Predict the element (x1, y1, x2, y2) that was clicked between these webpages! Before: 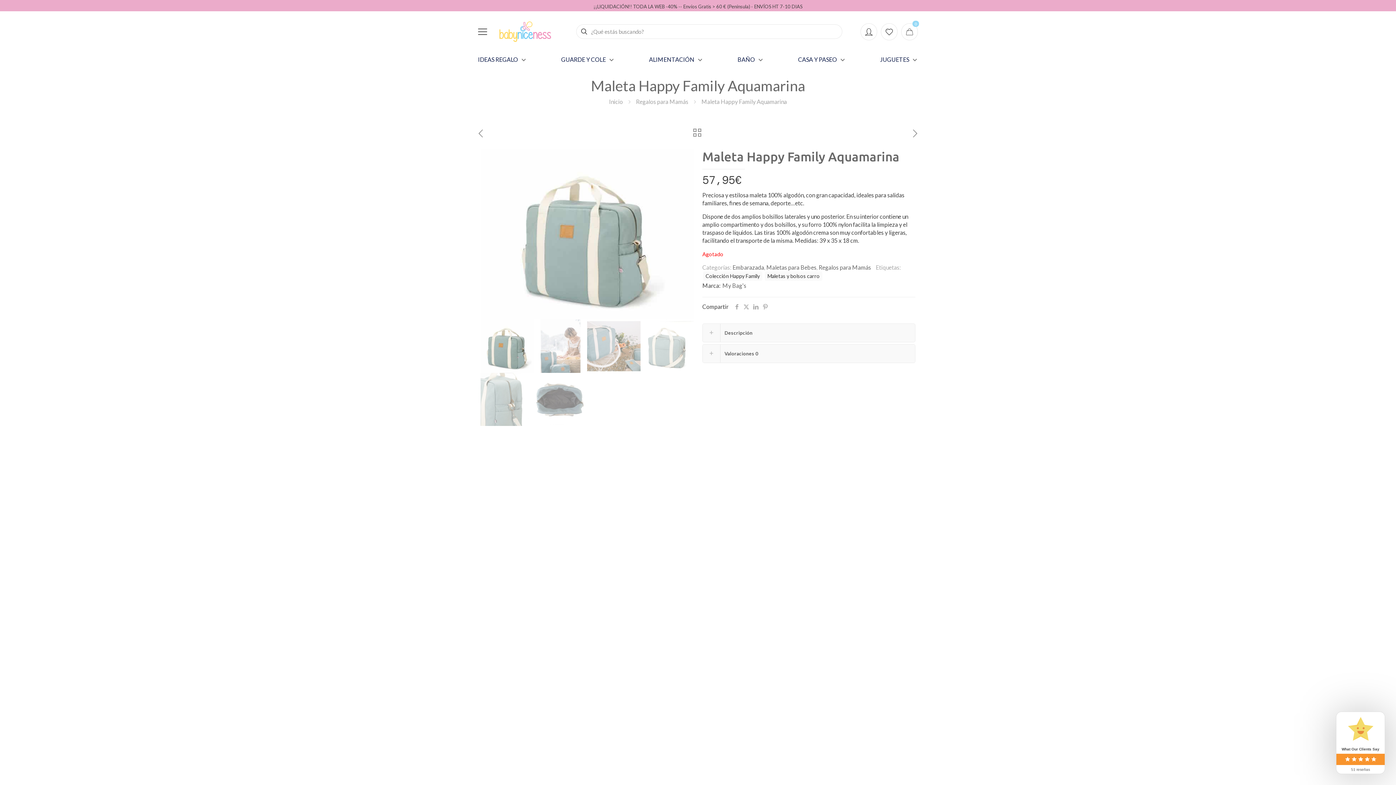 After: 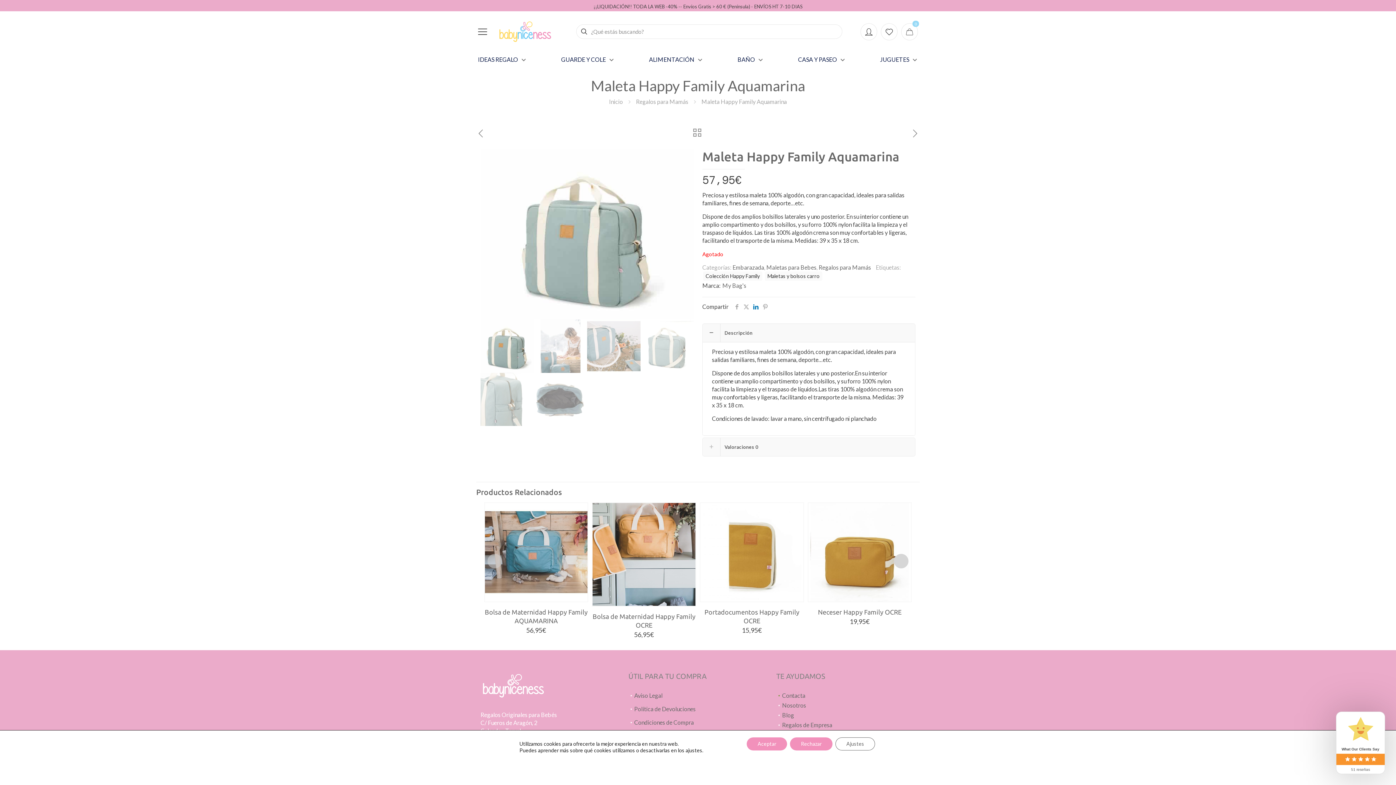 Action: bbox: (751, 303, 760, 310)